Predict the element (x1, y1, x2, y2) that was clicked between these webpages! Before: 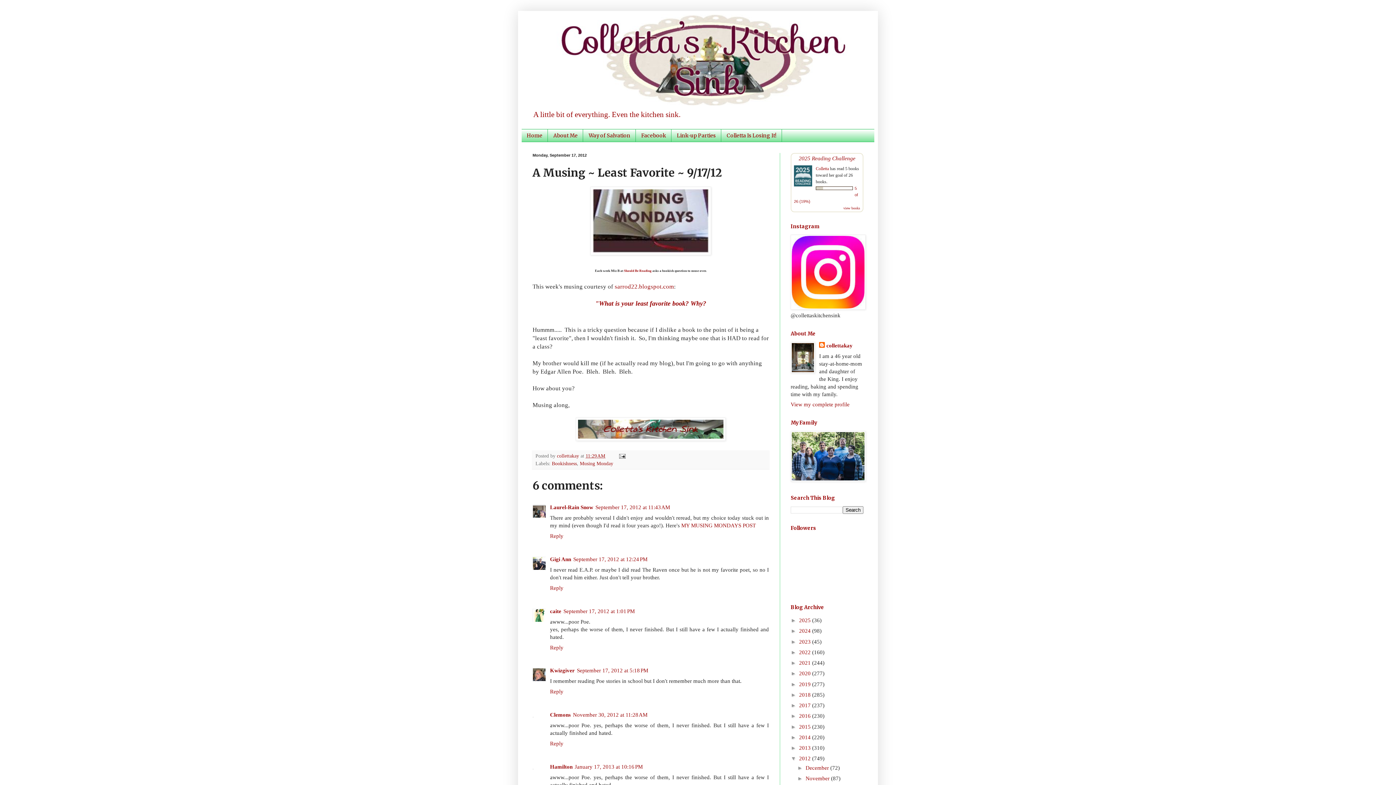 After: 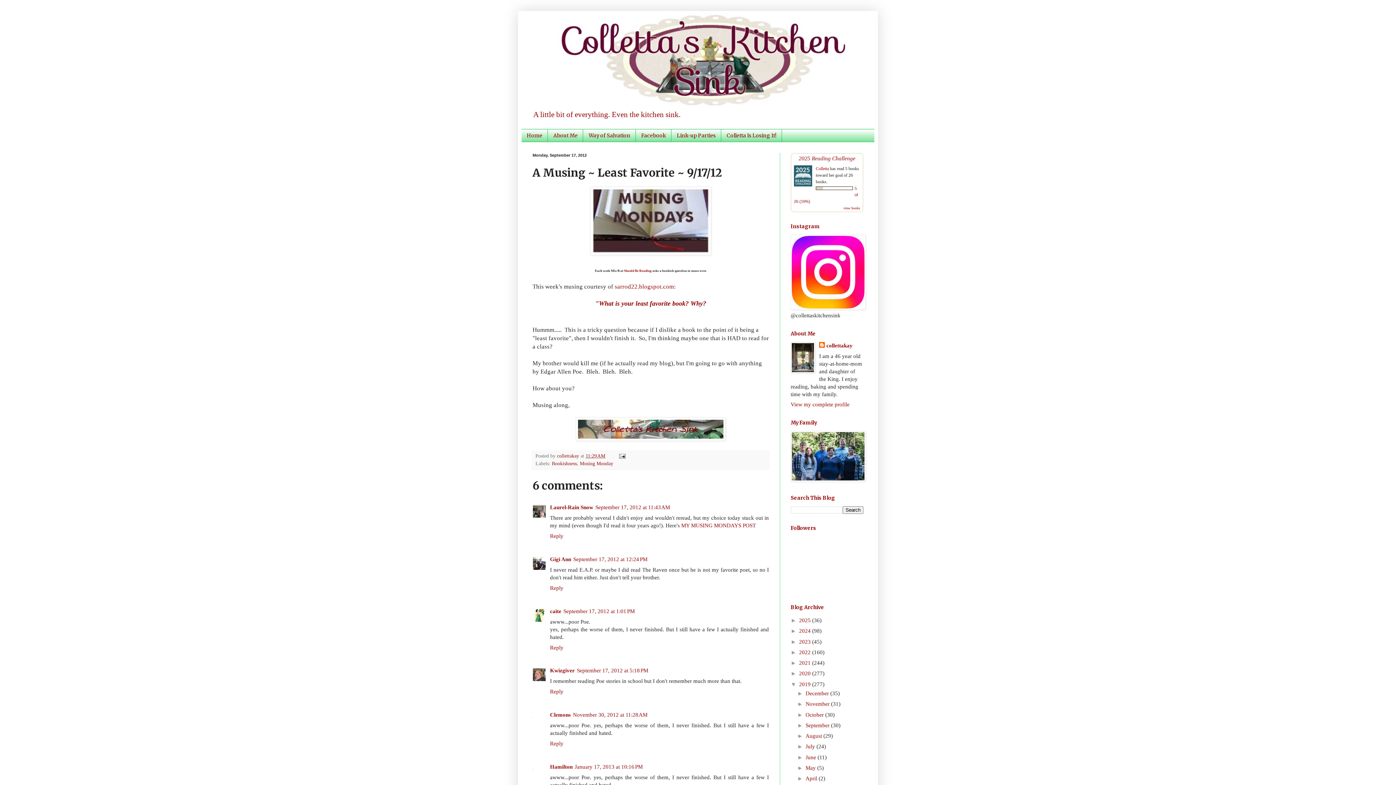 Action: bbox: (790, 681, 799, 687) label: ►  